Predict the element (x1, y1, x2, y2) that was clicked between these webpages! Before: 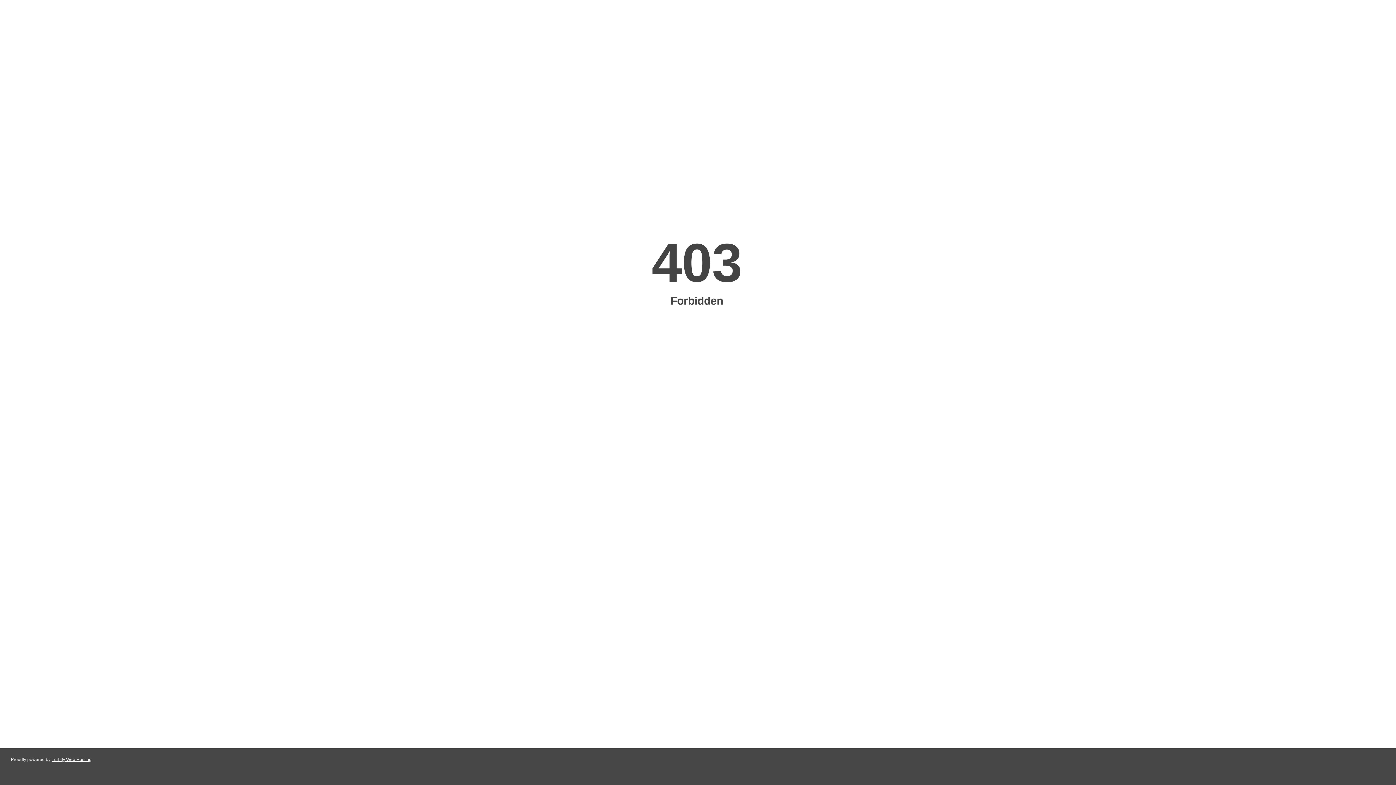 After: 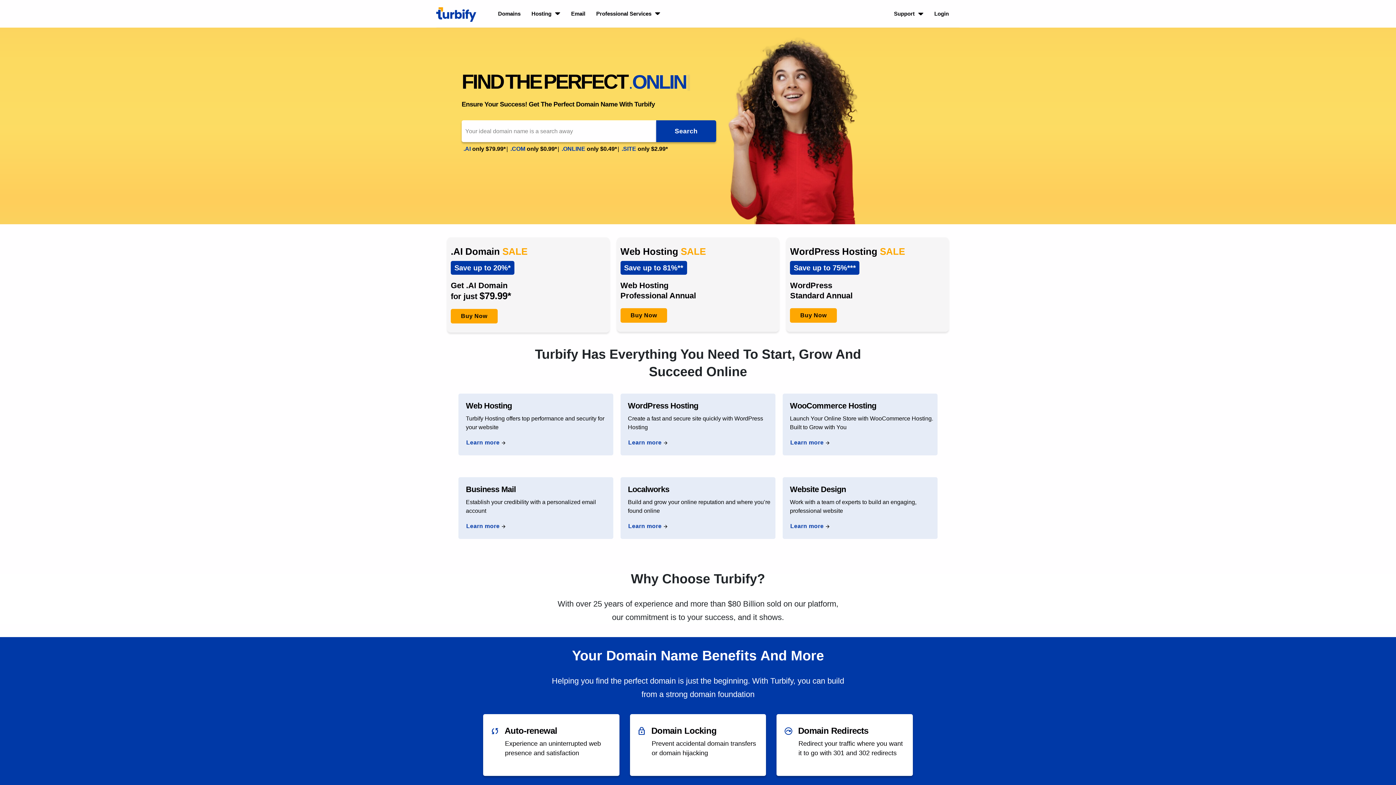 Action: bbox: (51, 757, 91, 762) label: Turbify Web Hosting